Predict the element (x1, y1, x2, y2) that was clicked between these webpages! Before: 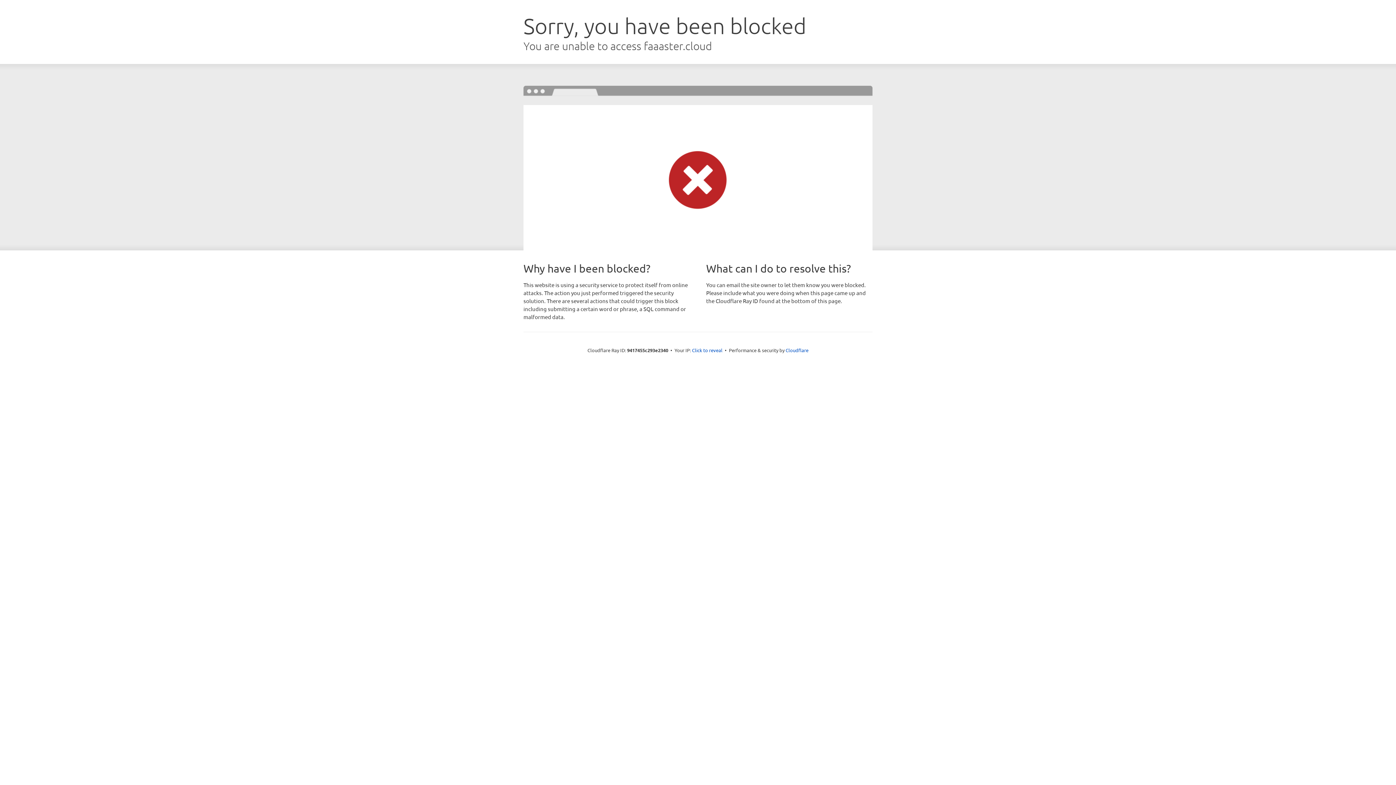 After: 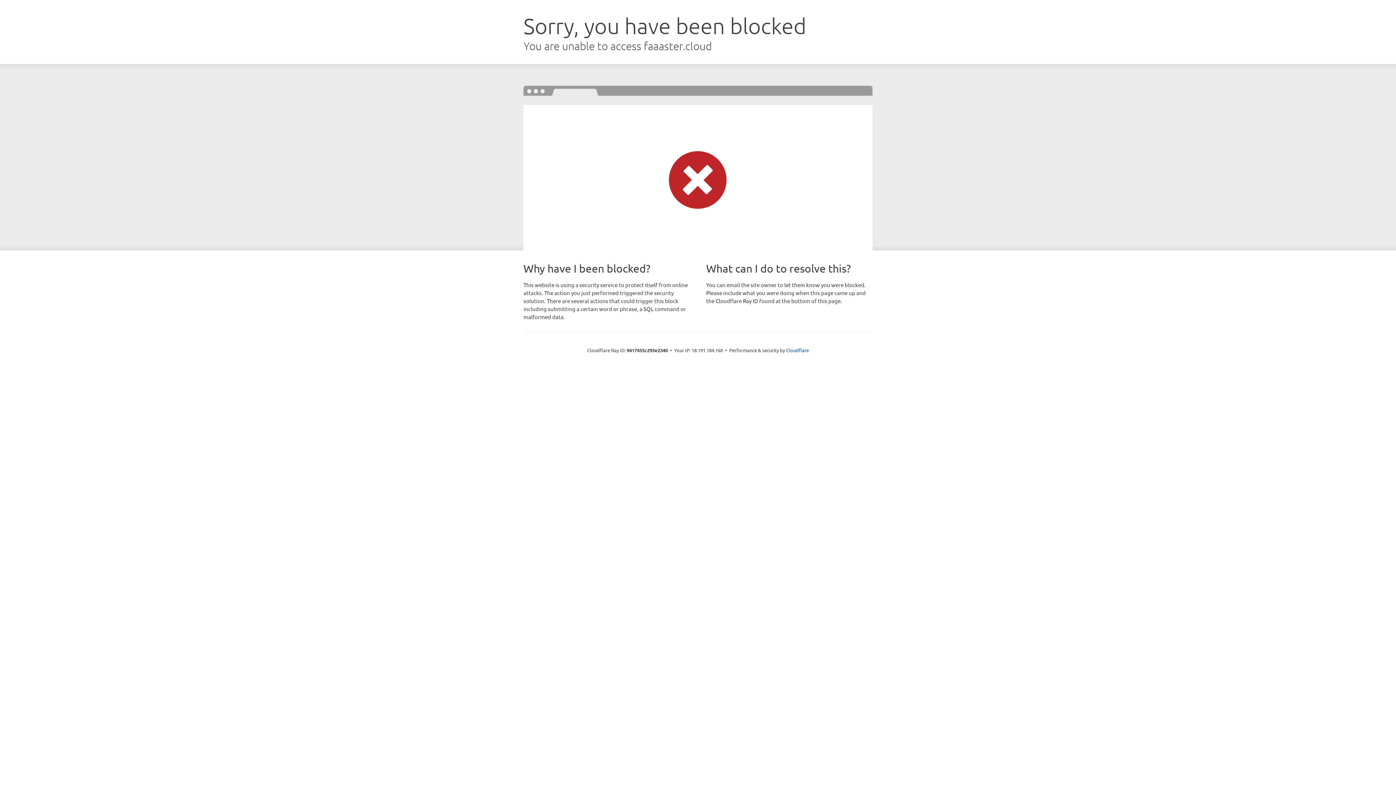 Action: bbox: (692, 346, 722, 353) label: Click to reveal